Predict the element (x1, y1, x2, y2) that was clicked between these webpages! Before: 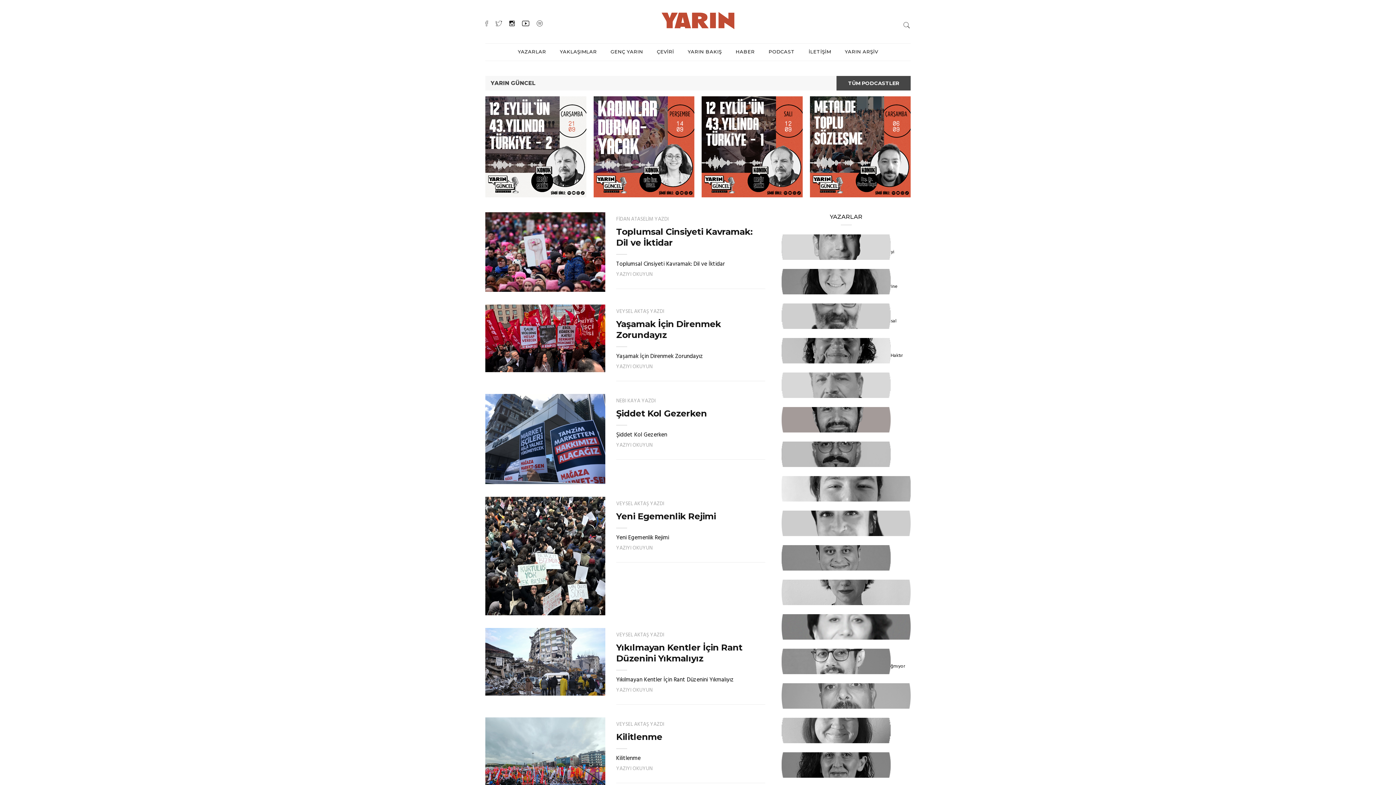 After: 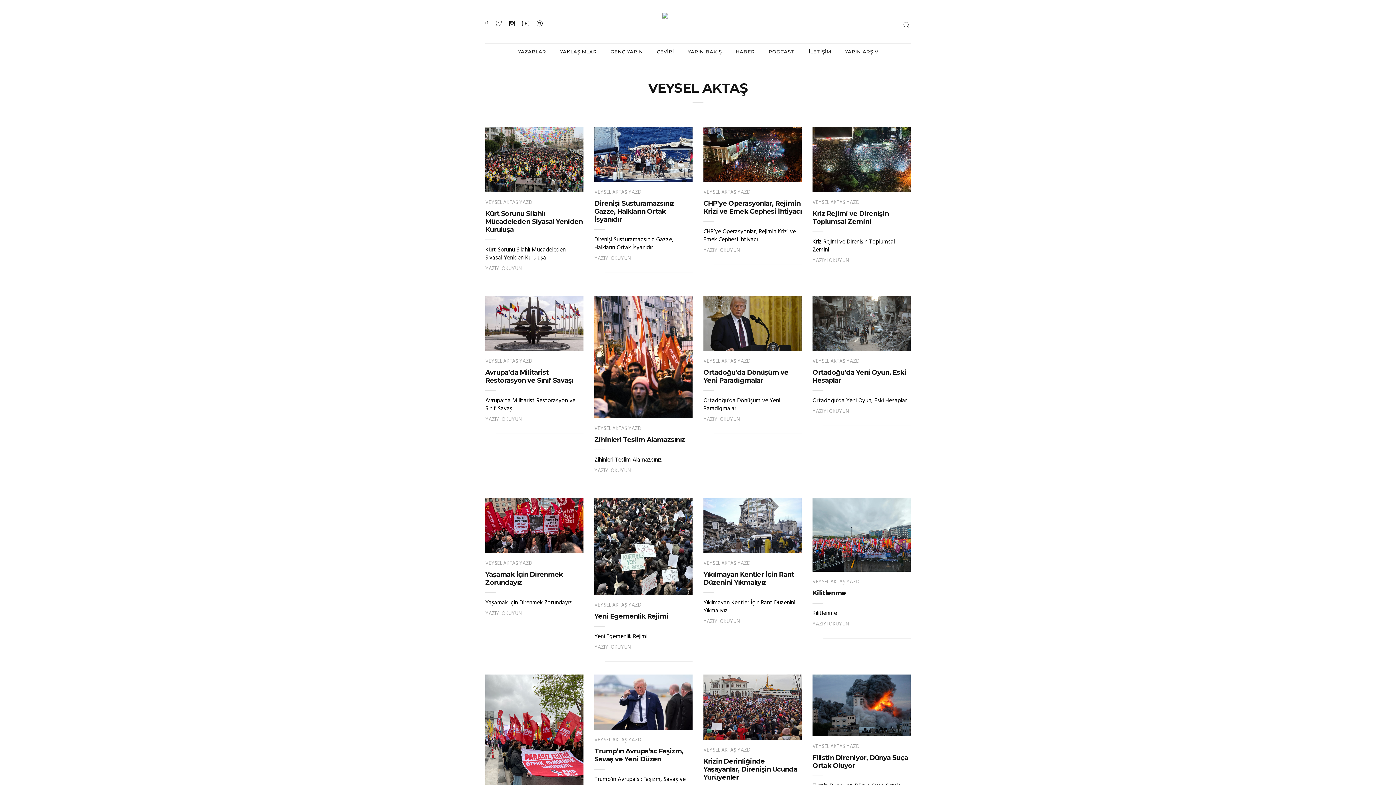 Action: bbox: (494, 684, 527, 692) label: VEYSEL AKTAŞ